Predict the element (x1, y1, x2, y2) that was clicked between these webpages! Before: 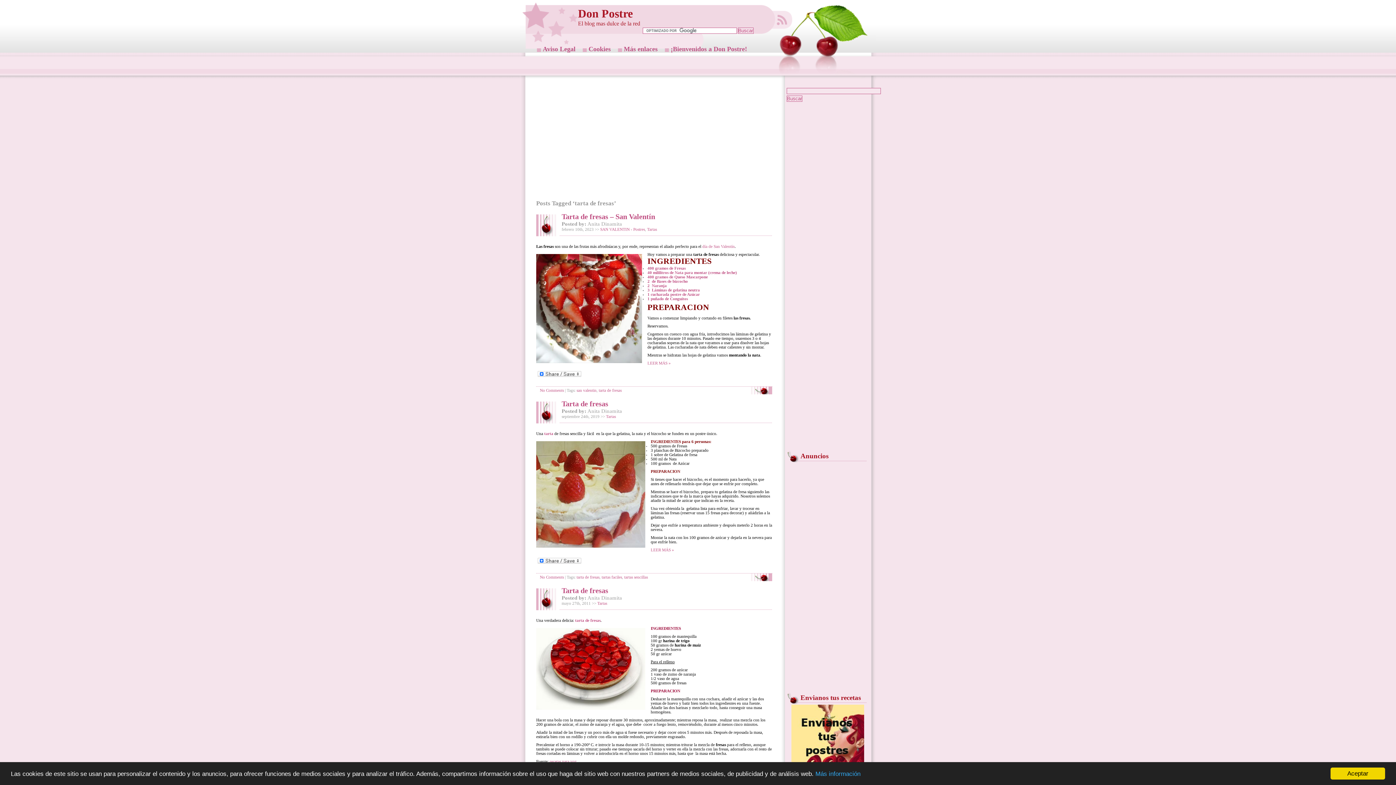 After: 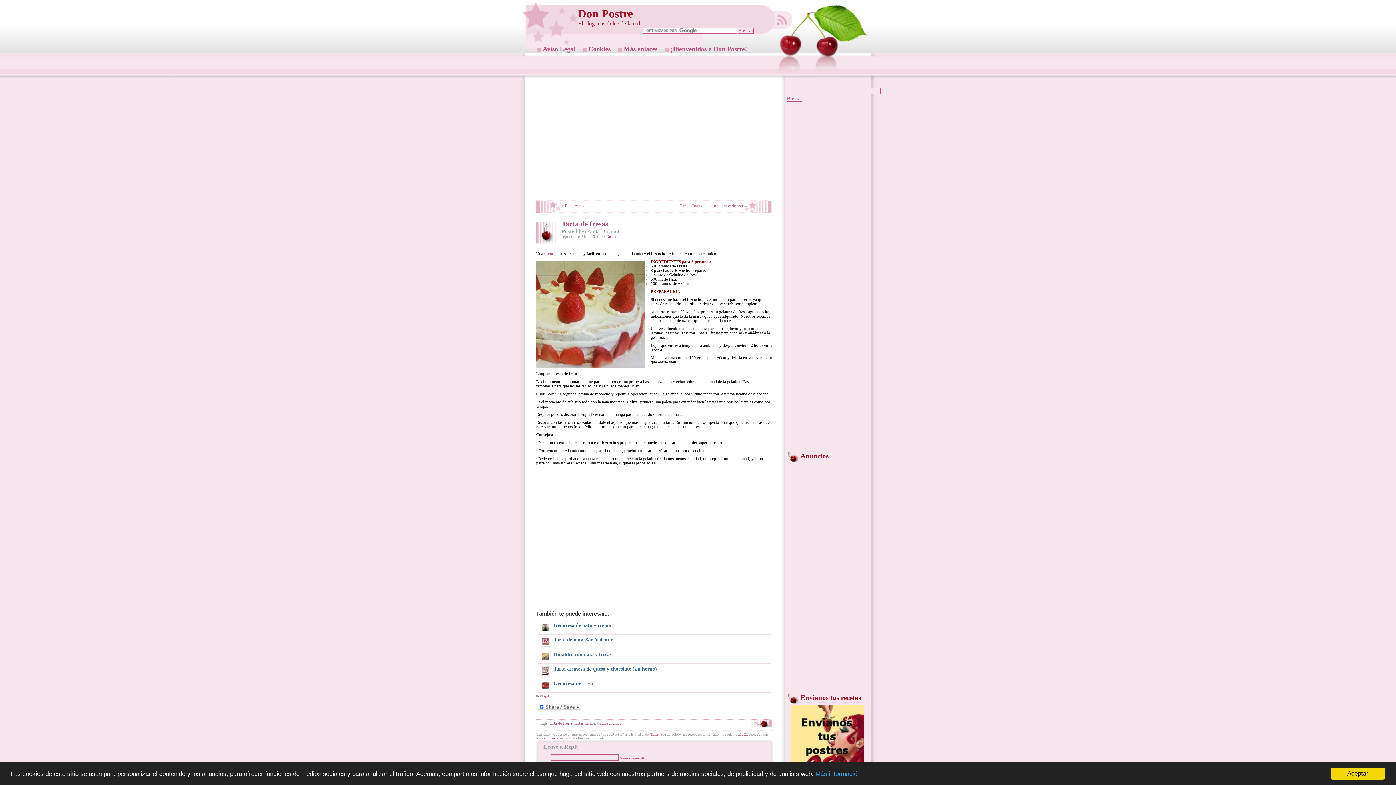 Action: bbox: (540, 575, 564, 579) label: No Comments